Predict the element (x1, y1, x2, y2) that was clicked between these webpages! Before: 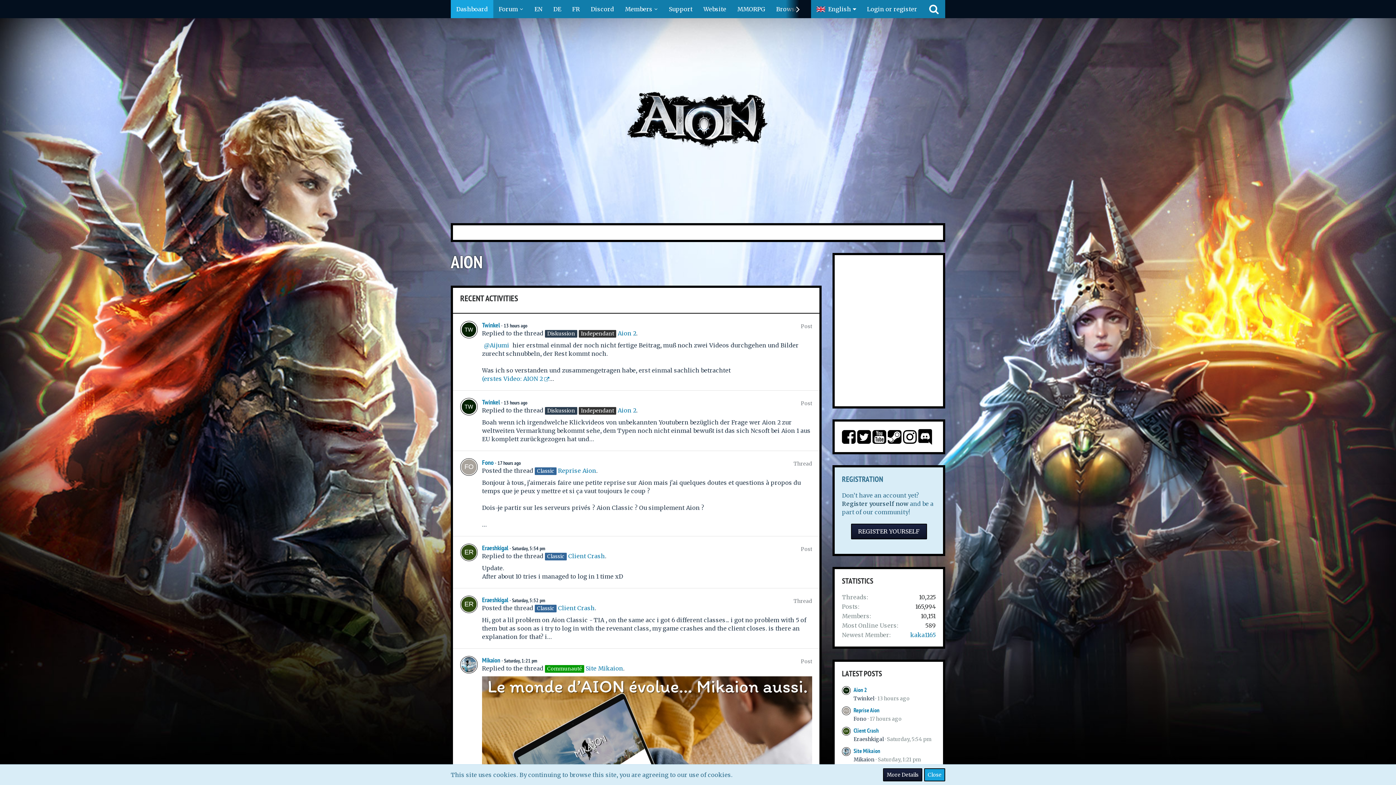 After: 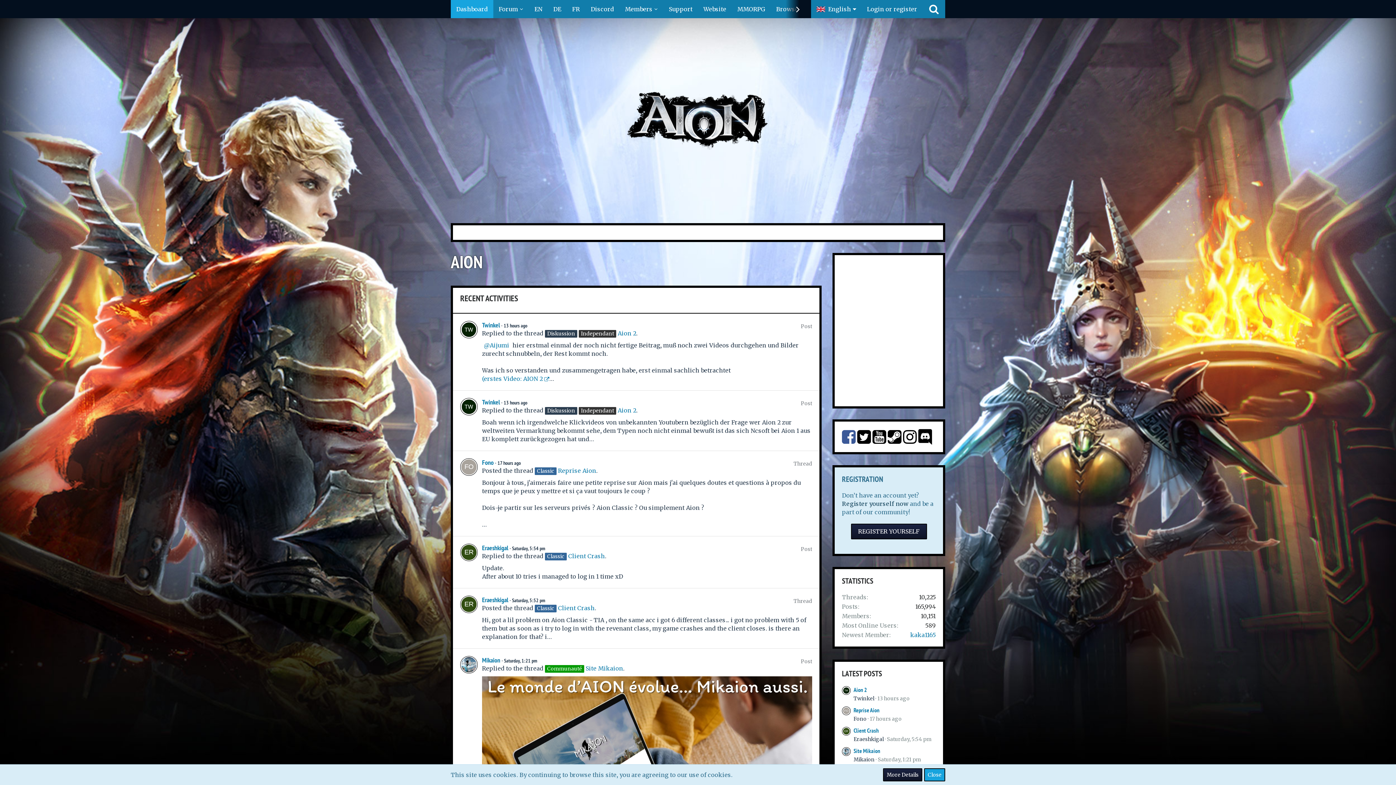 Action: bbox: (842, 437, 856, 444)